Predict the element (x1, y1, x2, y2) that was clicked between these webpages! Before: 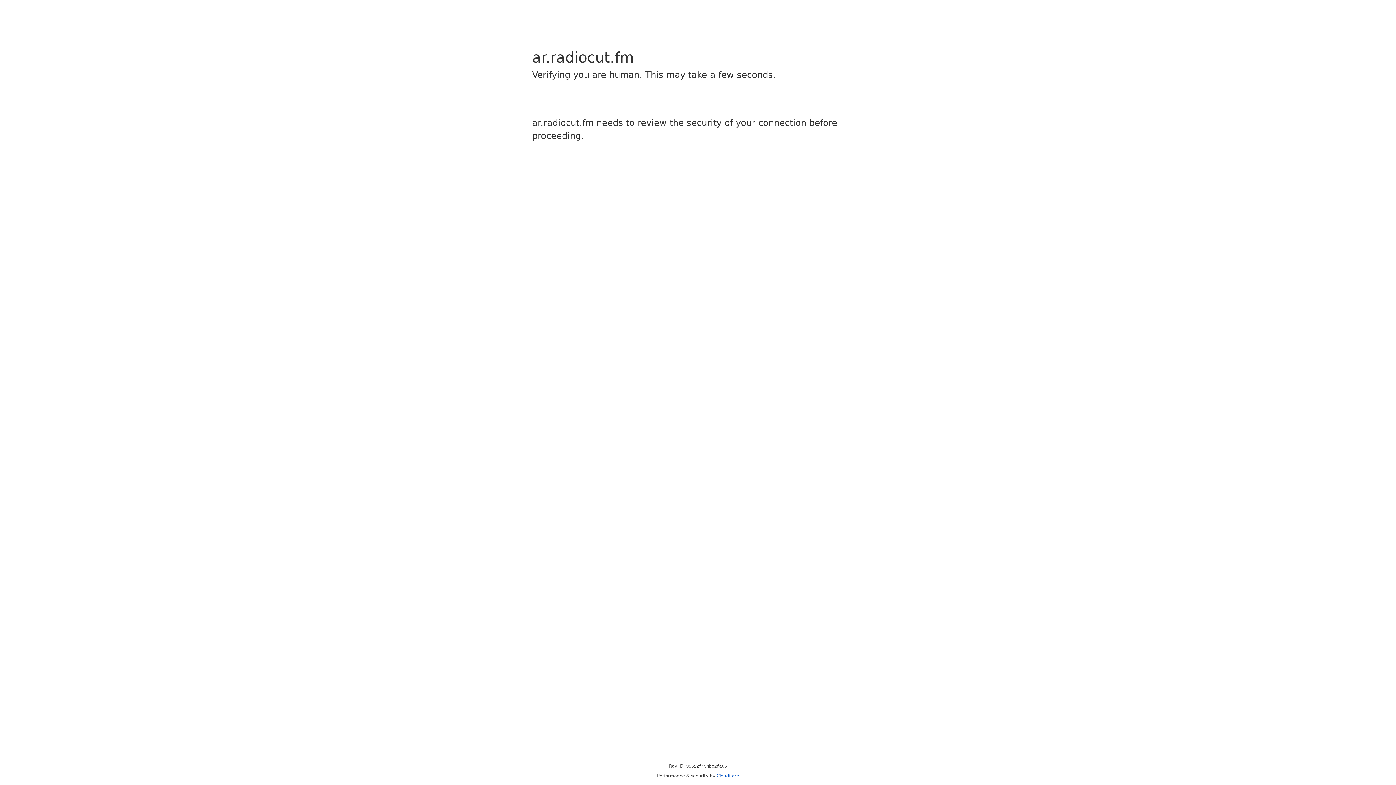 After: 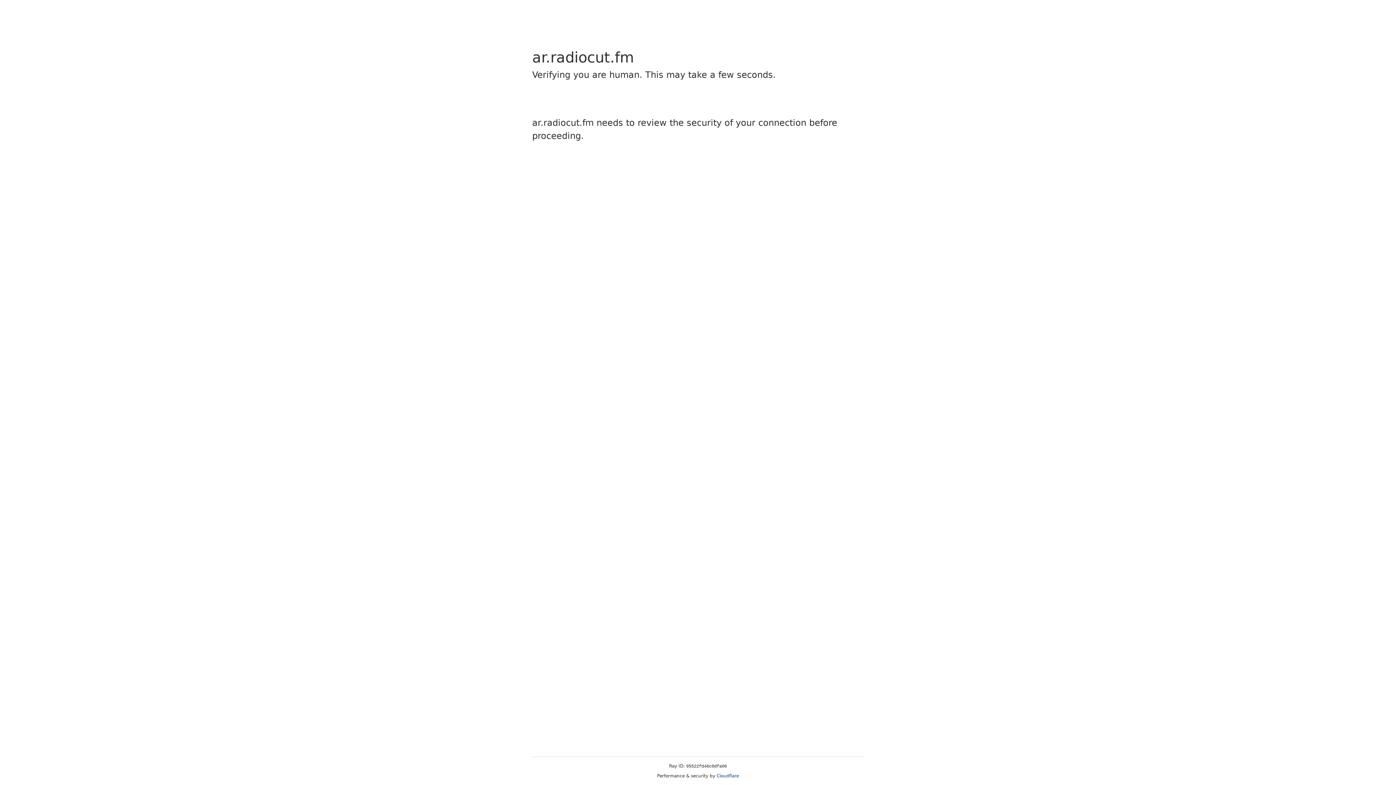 Action: bbox: (716, 773, 739, 778) label: Cloudflare